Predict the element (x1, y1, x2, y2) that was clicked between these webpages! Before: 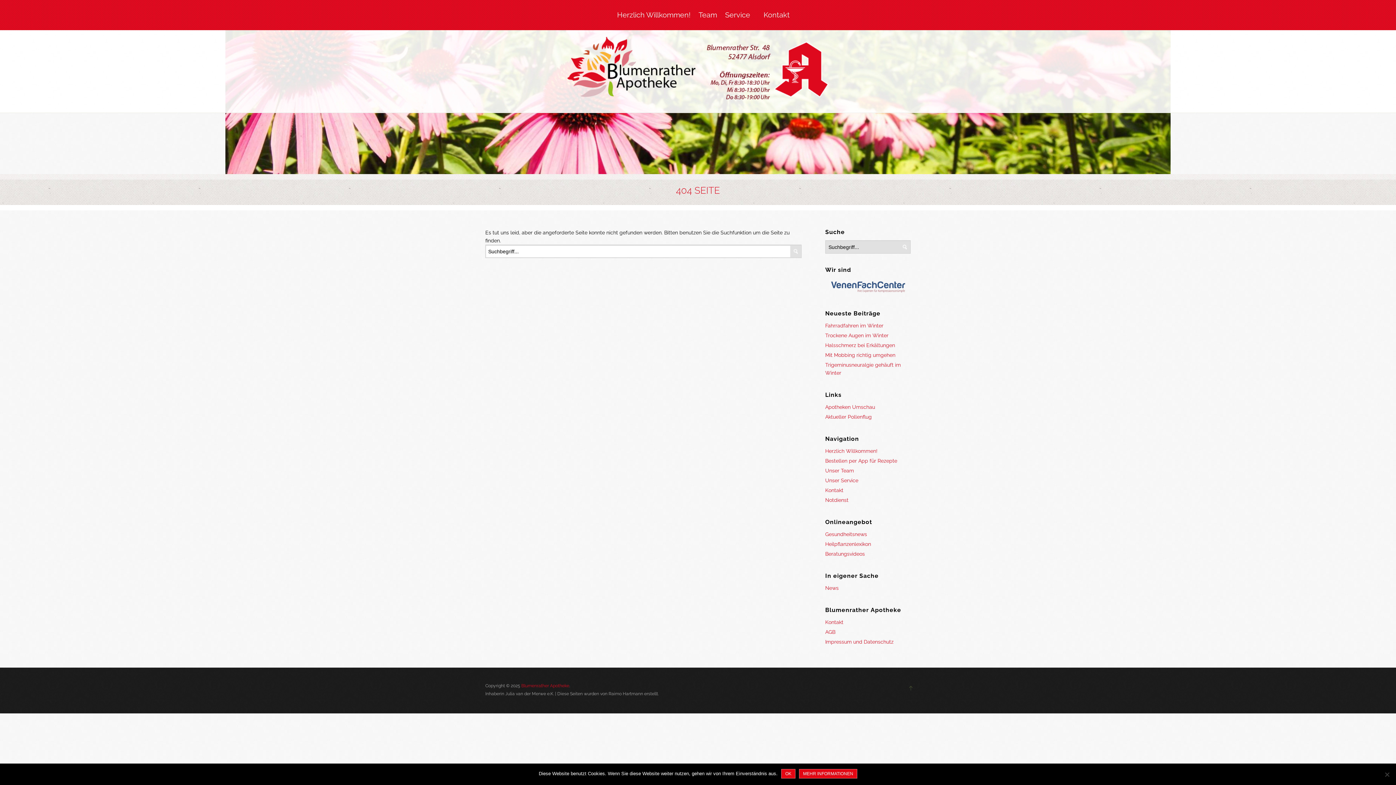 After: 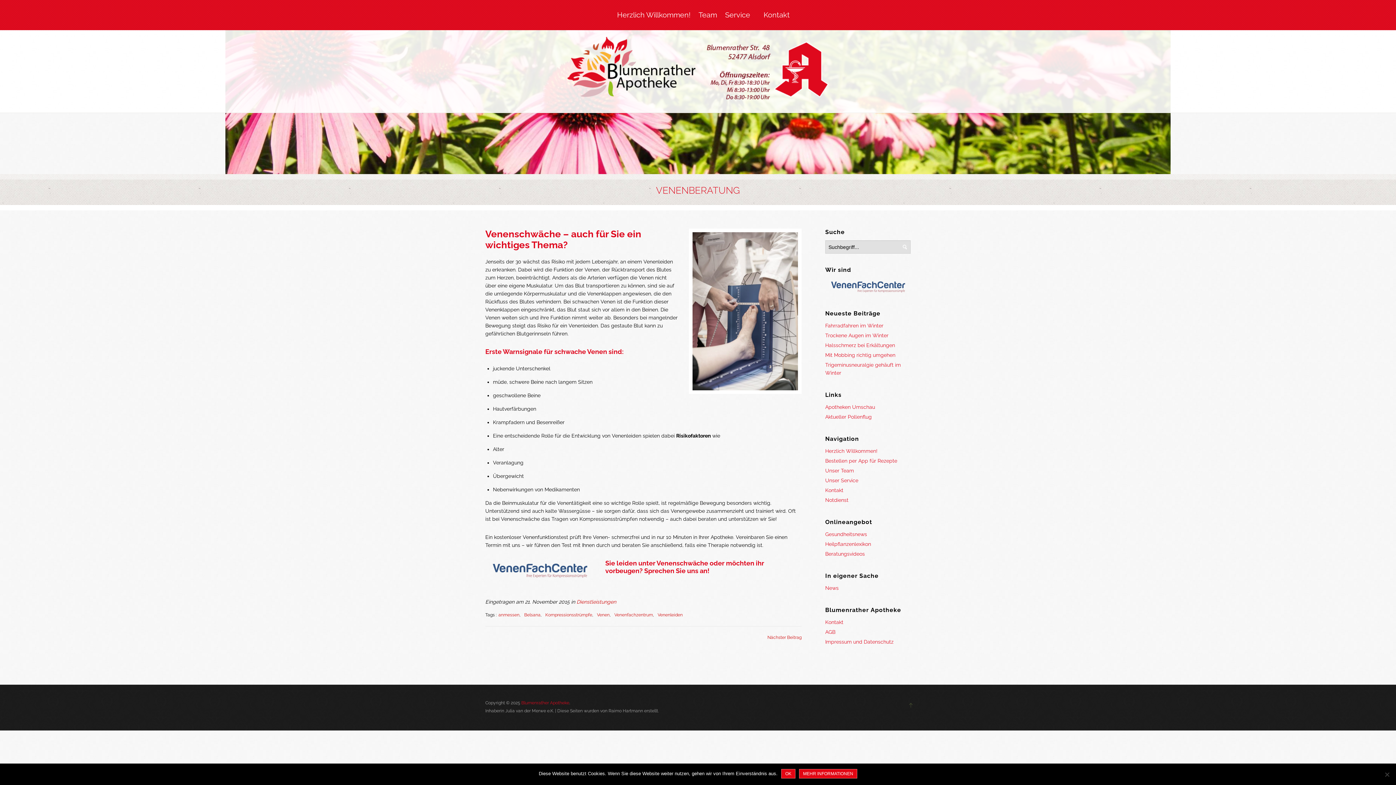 Action: bbox: (825, 290, 910, 296)